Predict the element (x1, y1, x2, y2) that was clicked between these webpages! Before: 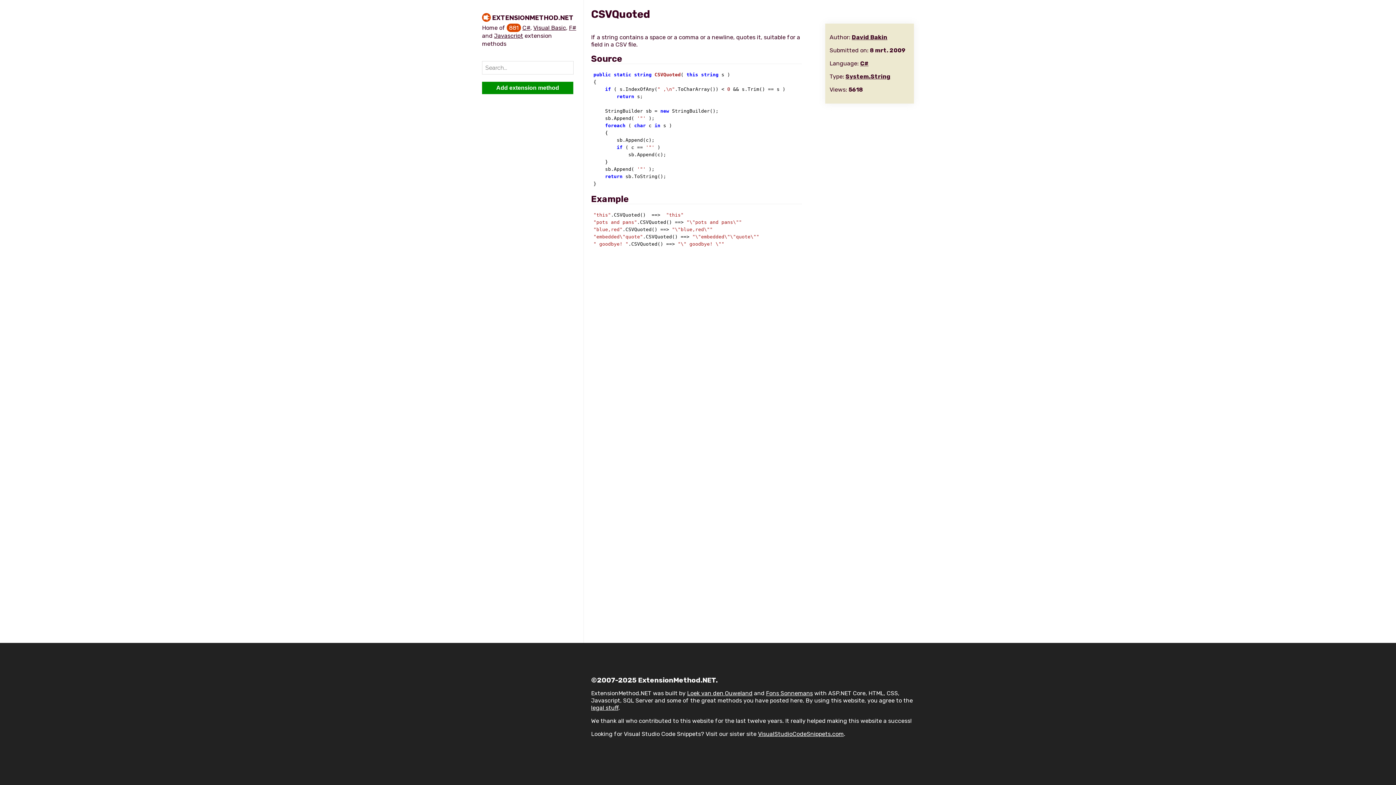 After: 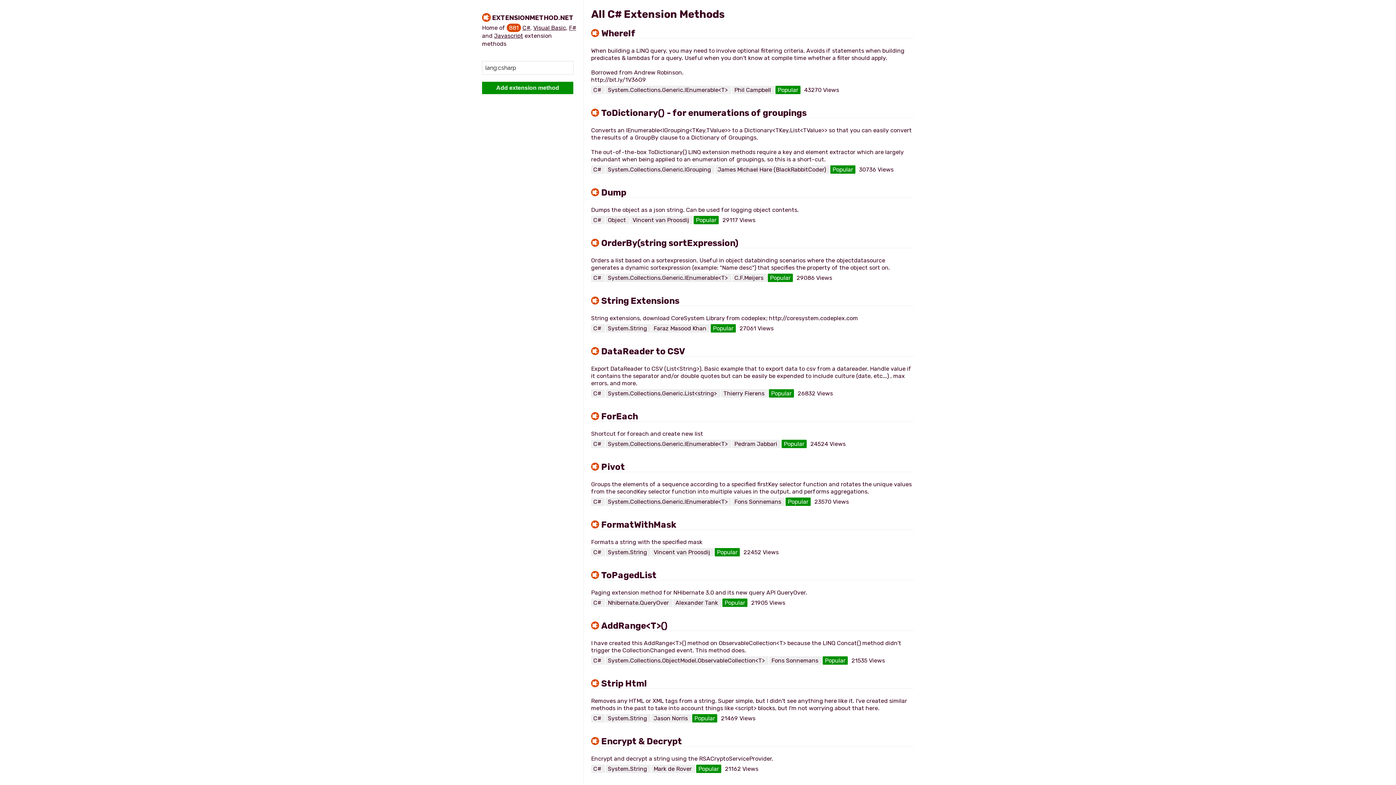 Action: label: C# bbox: (860, 60, 868, 66)